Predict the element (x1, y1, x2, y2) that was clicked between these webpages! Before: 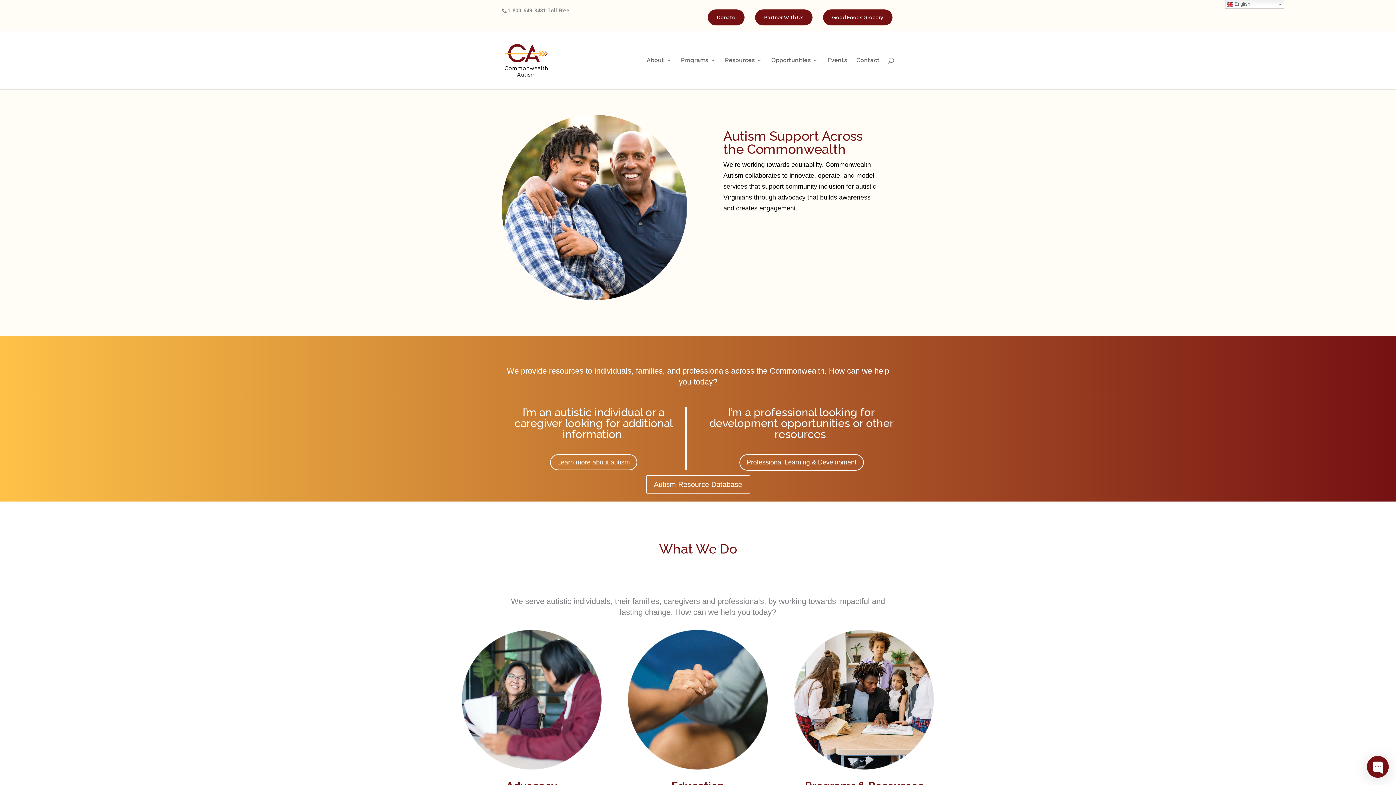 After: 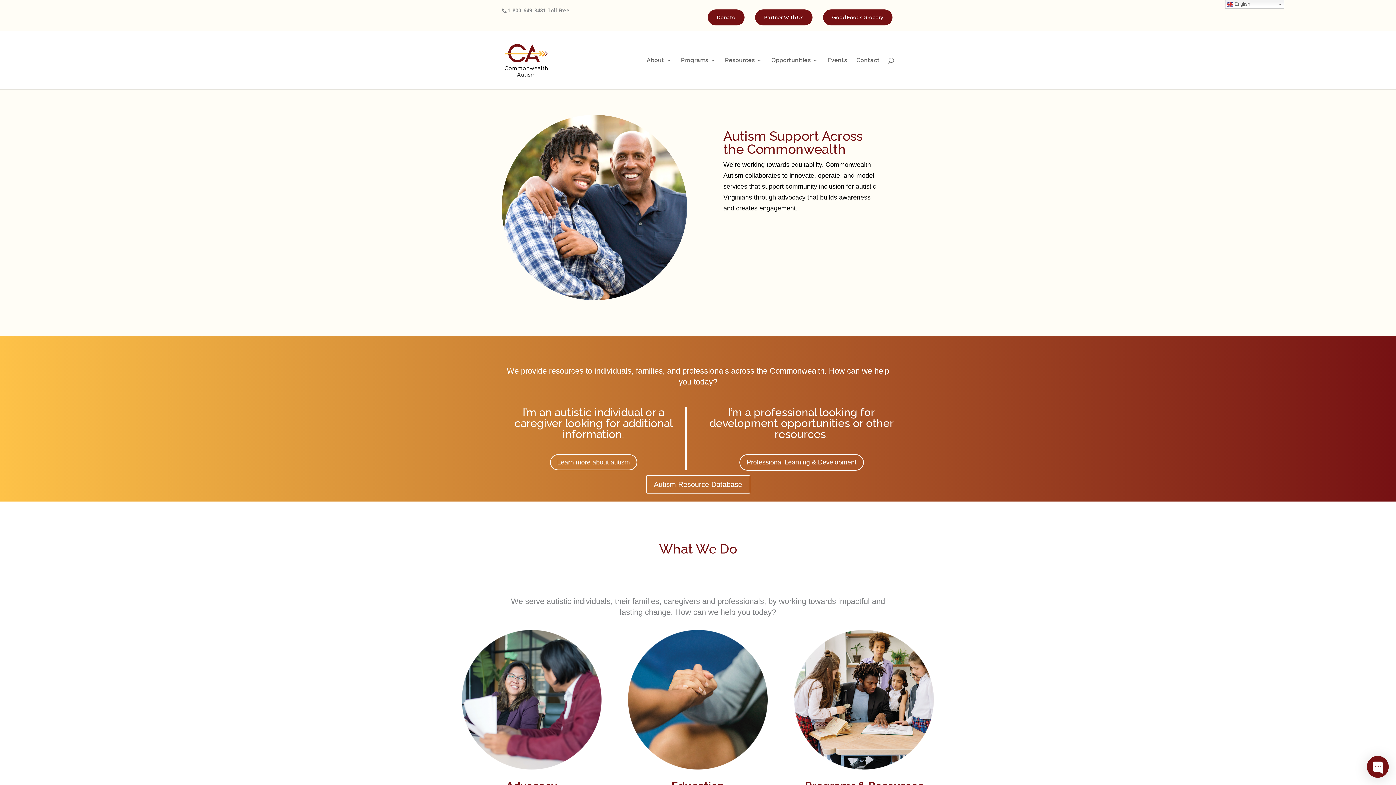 Action: bbox: (503, 55, 548, 63)